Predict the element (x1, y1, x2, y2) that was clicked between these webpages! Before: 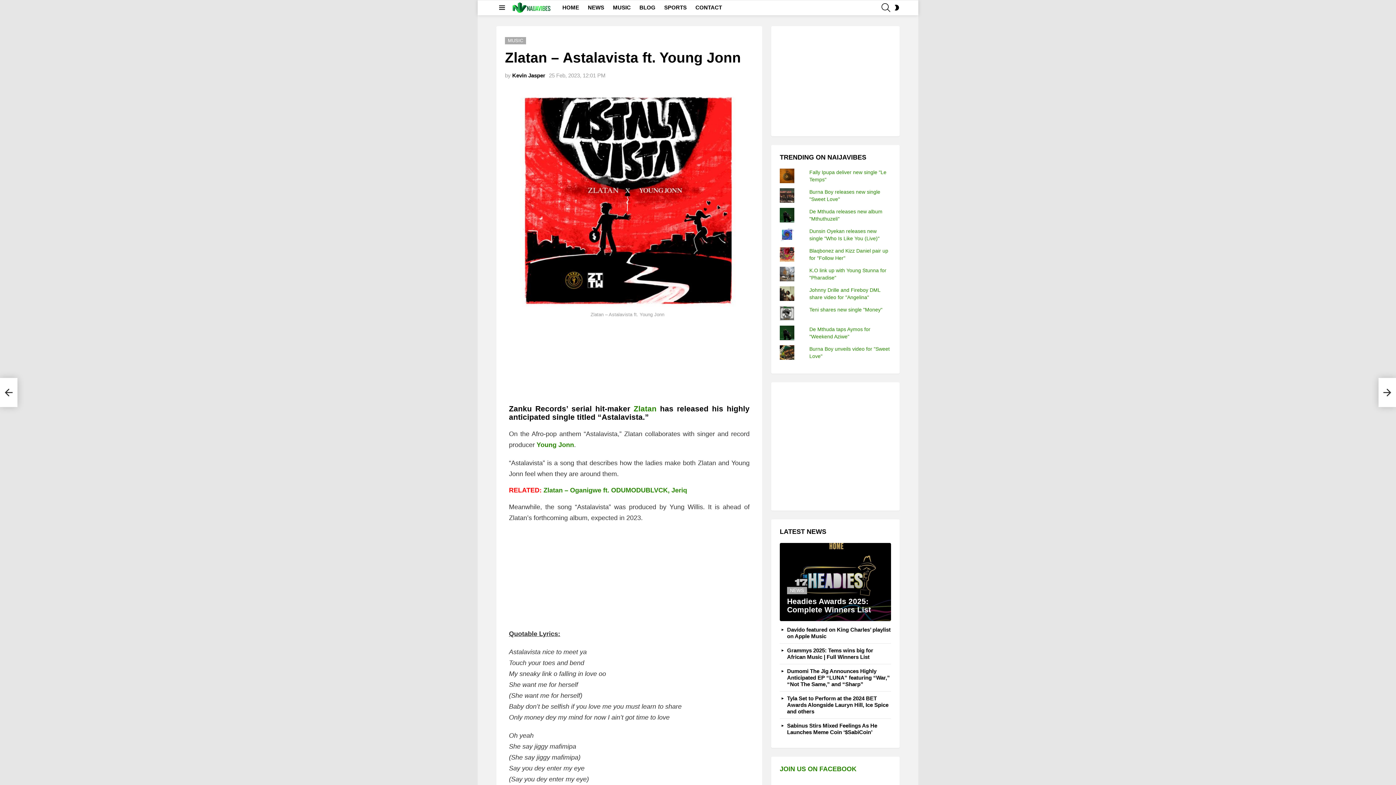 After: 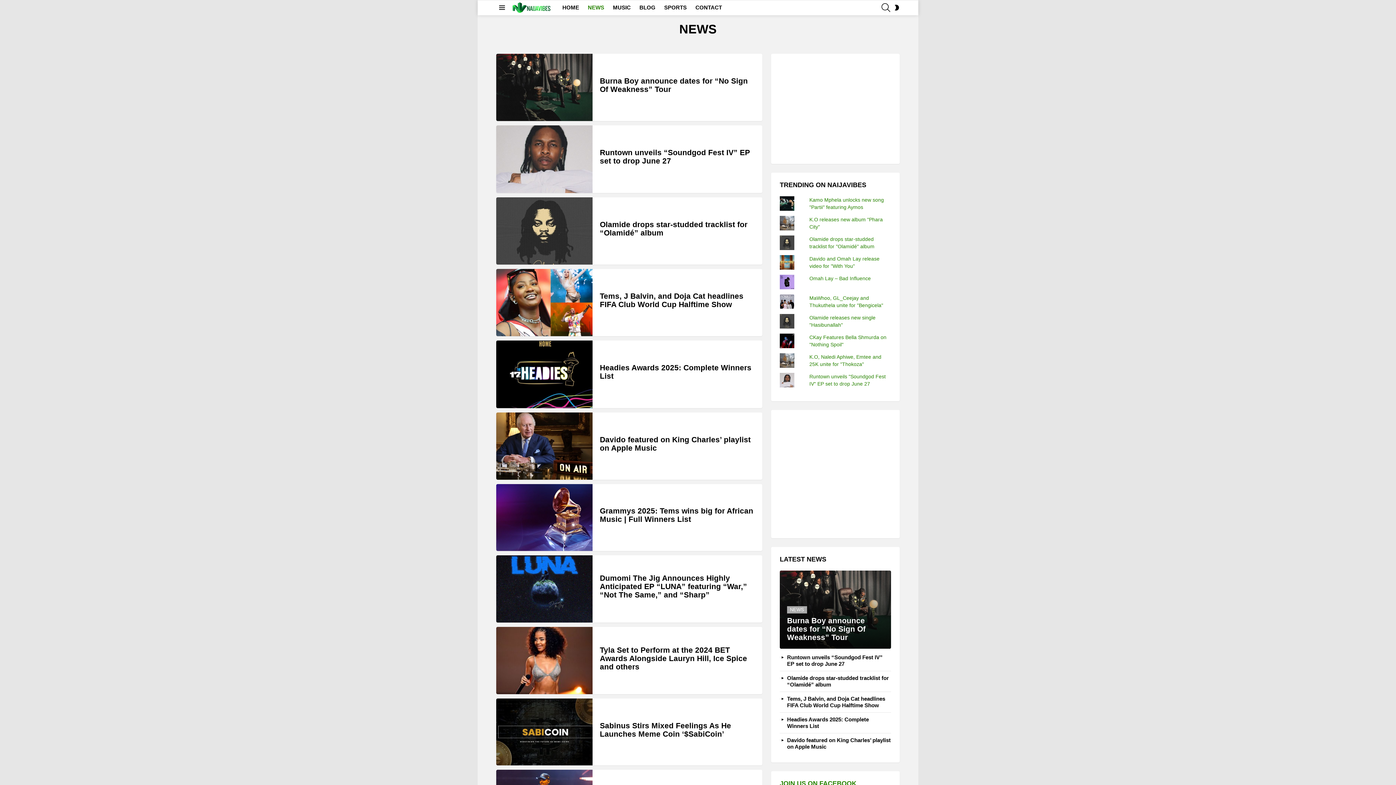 Action: label: NEWS bbox: (584, 2, 608, 13)